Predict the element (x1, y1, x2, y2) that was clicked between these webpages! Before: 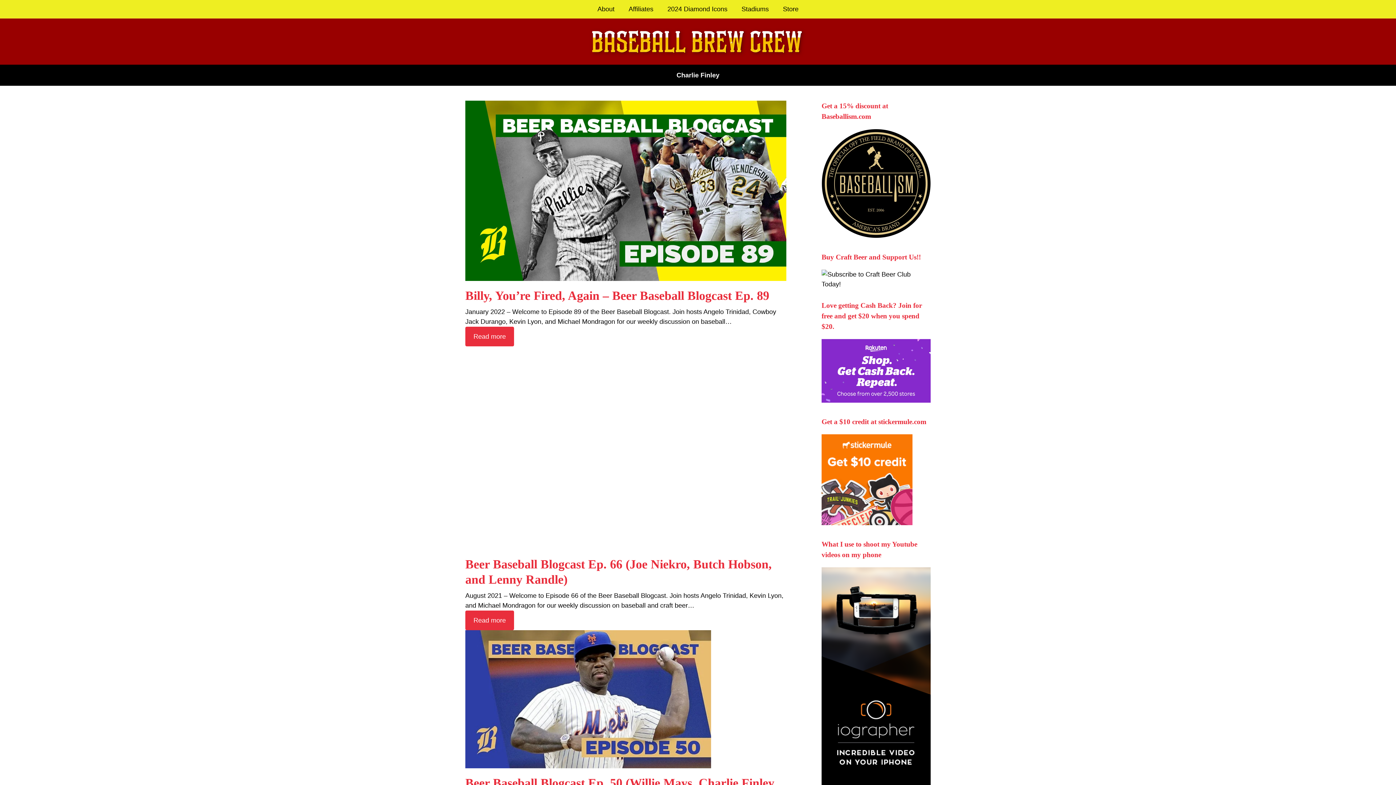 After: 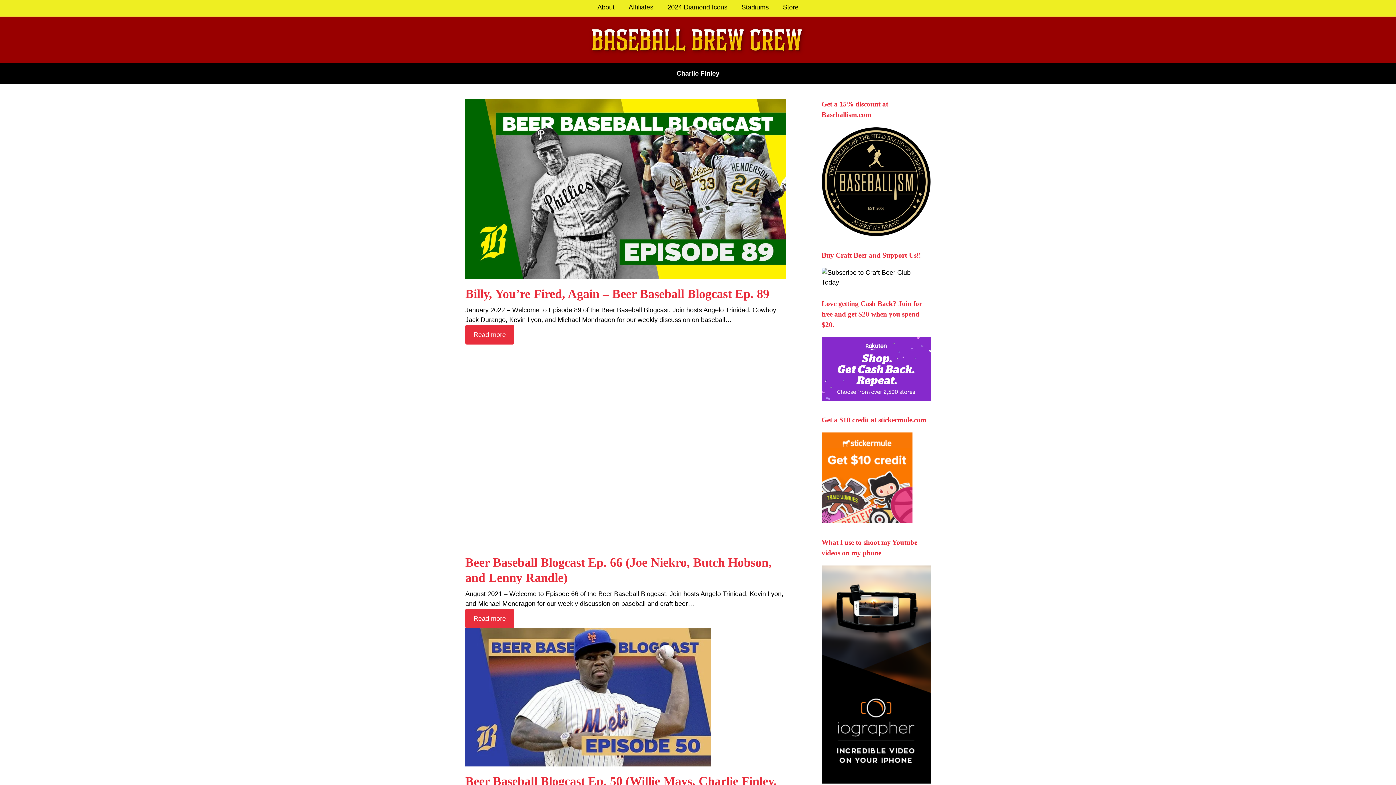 Action: bbox: (821, 780, 930, 787)